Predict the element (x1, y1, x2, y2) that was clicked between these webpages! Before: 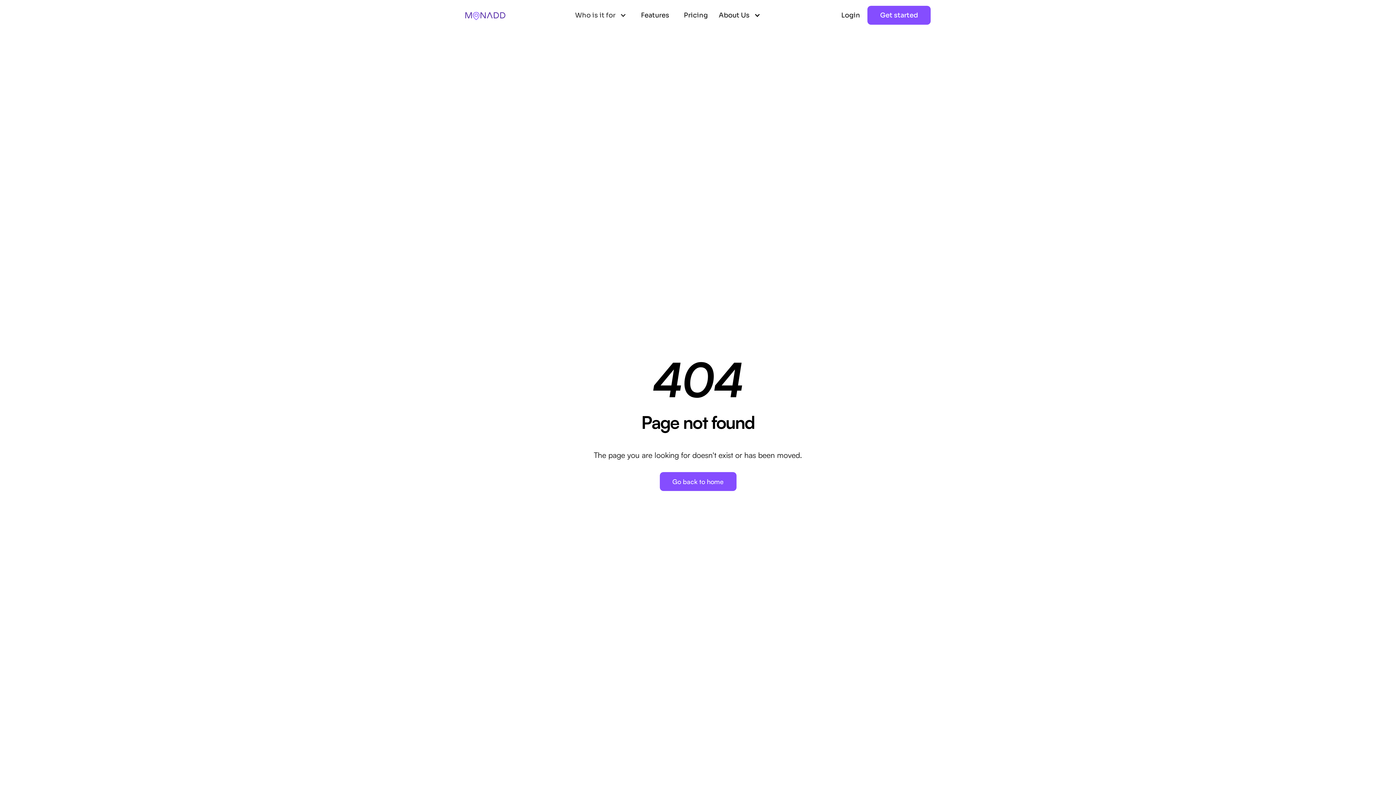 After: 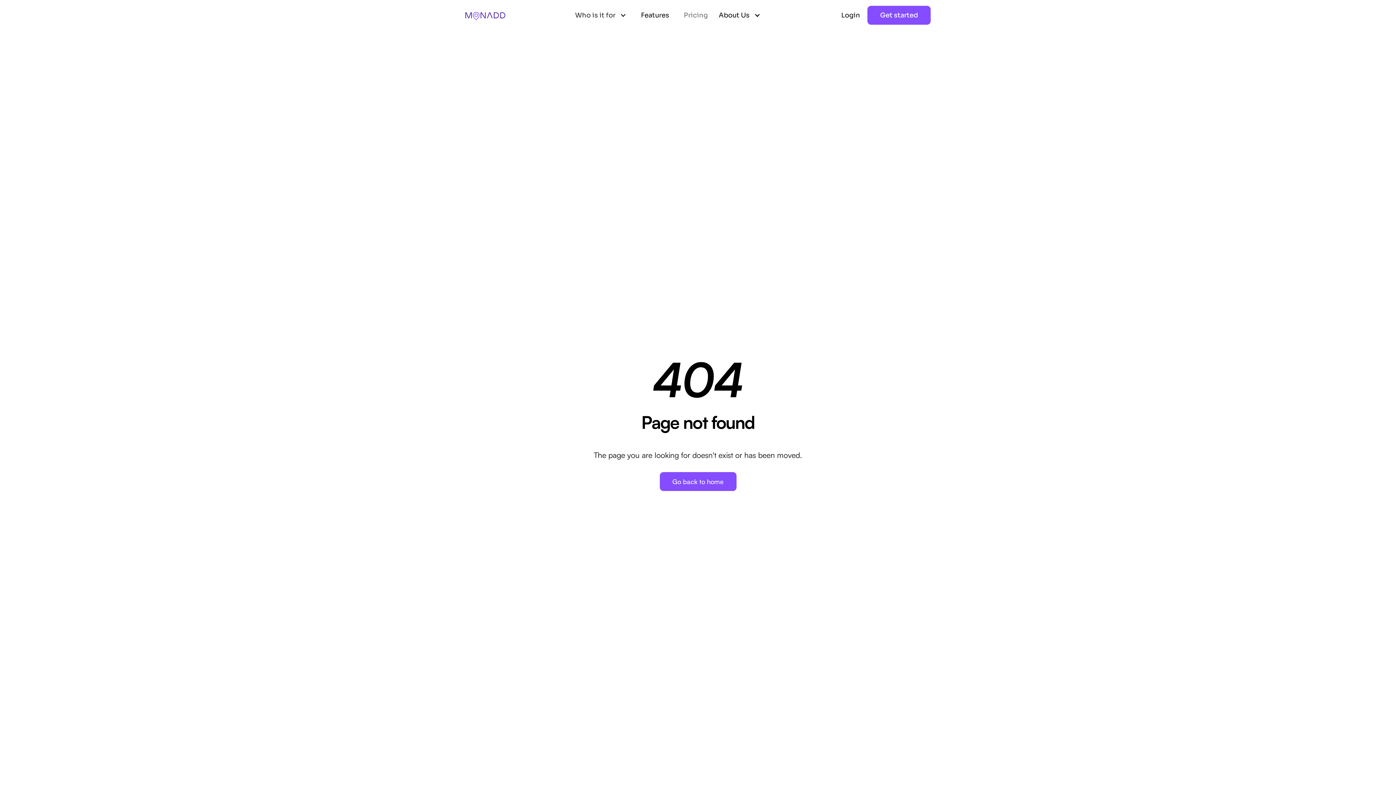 Action: bbox: (680, 7, 711, 23) label: Pricing